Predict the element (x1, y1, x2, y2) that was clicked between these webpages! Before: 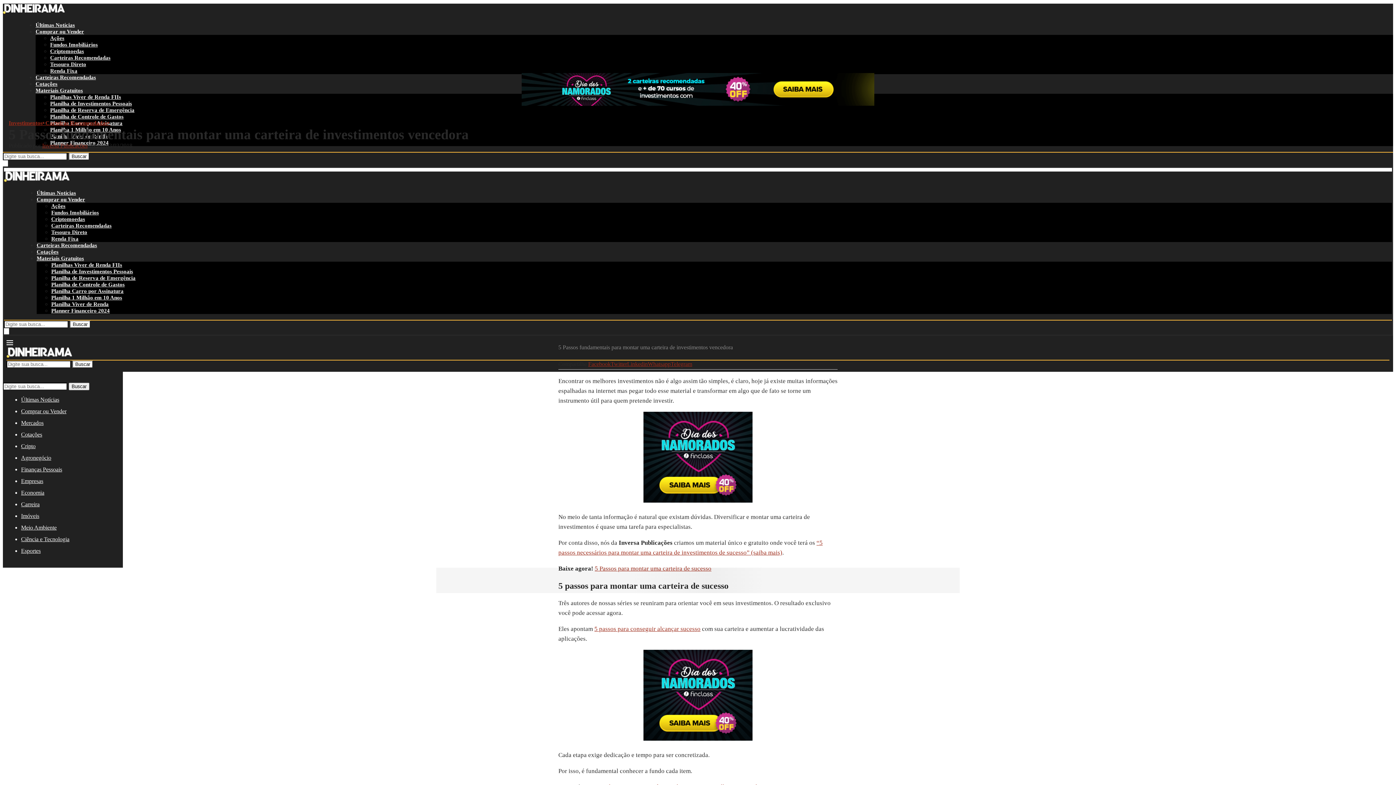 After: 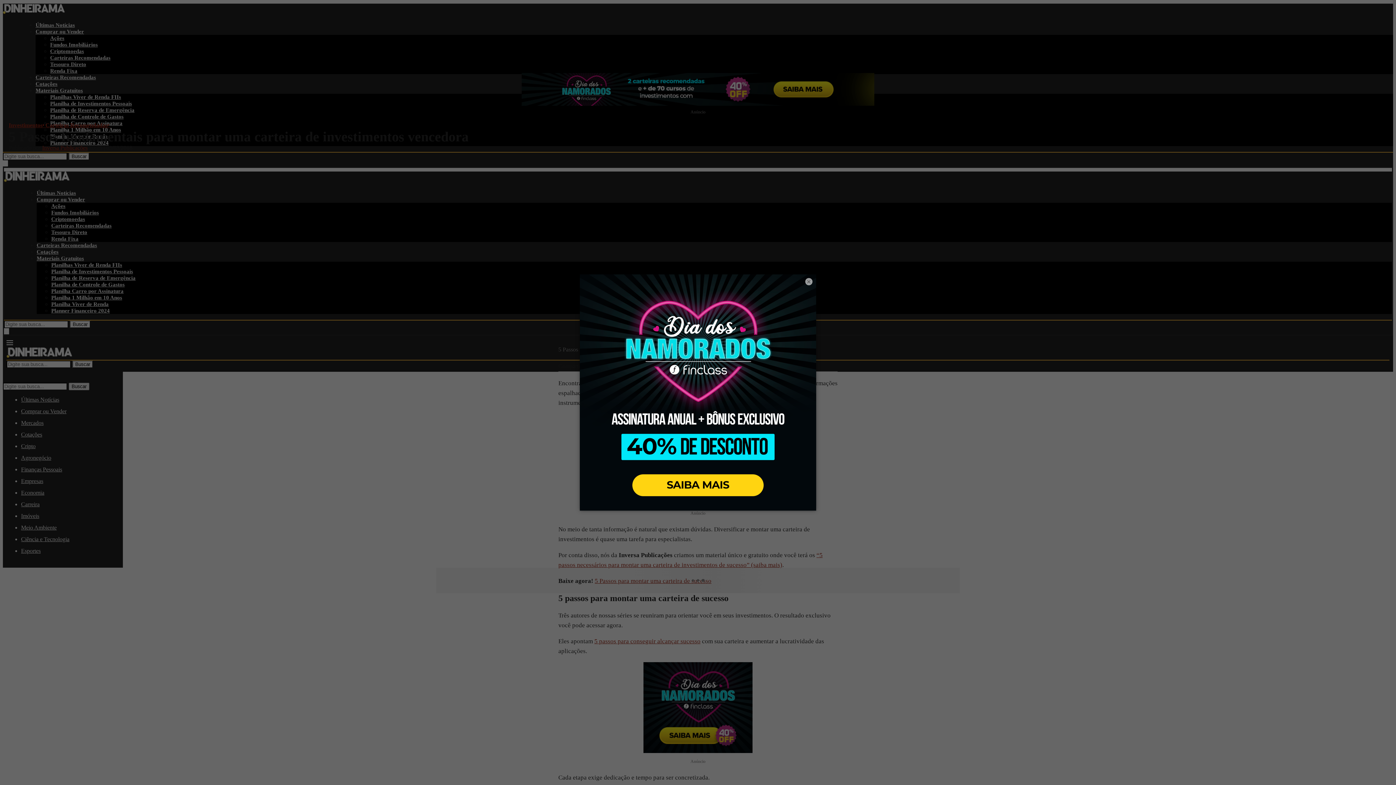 Action: label: Share on Facebook bbox: (588, 361, 610, 367)